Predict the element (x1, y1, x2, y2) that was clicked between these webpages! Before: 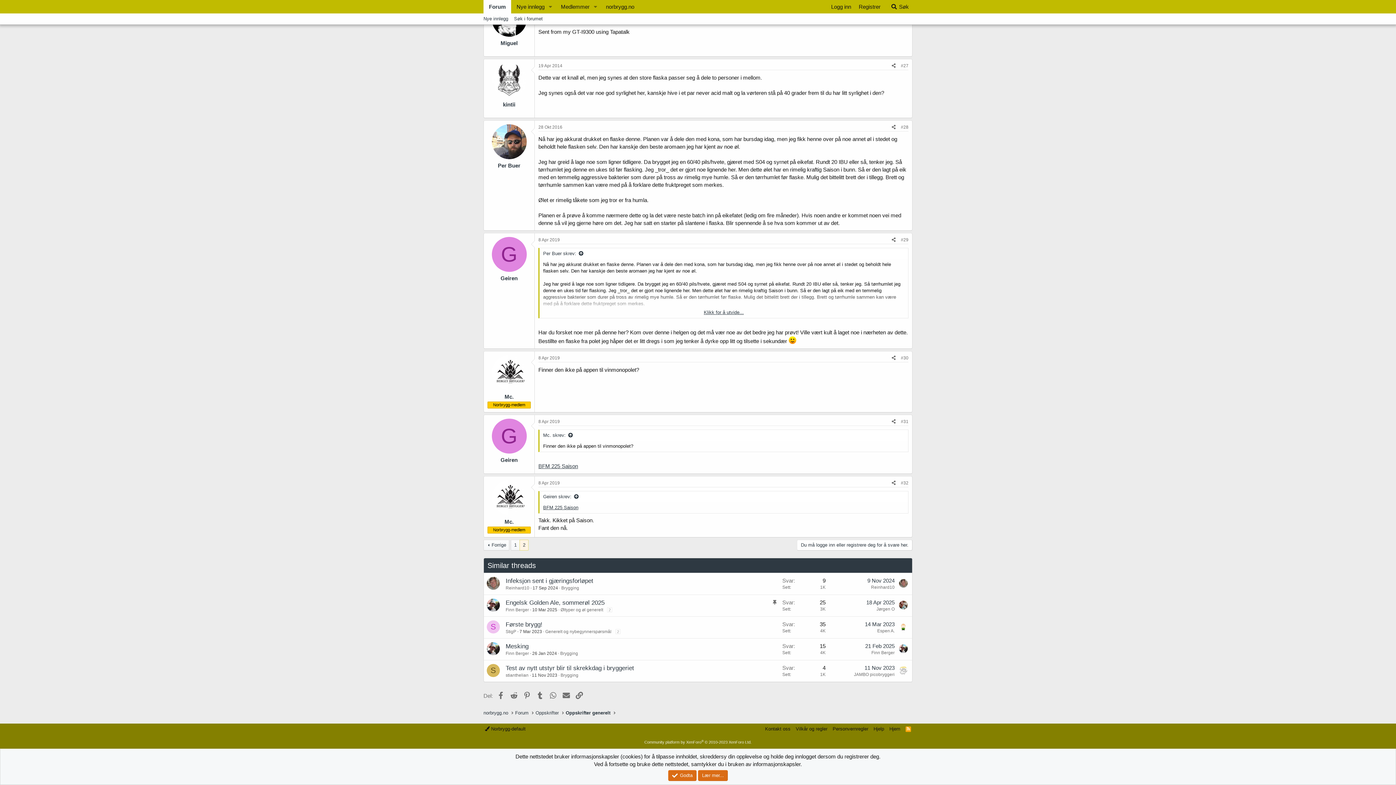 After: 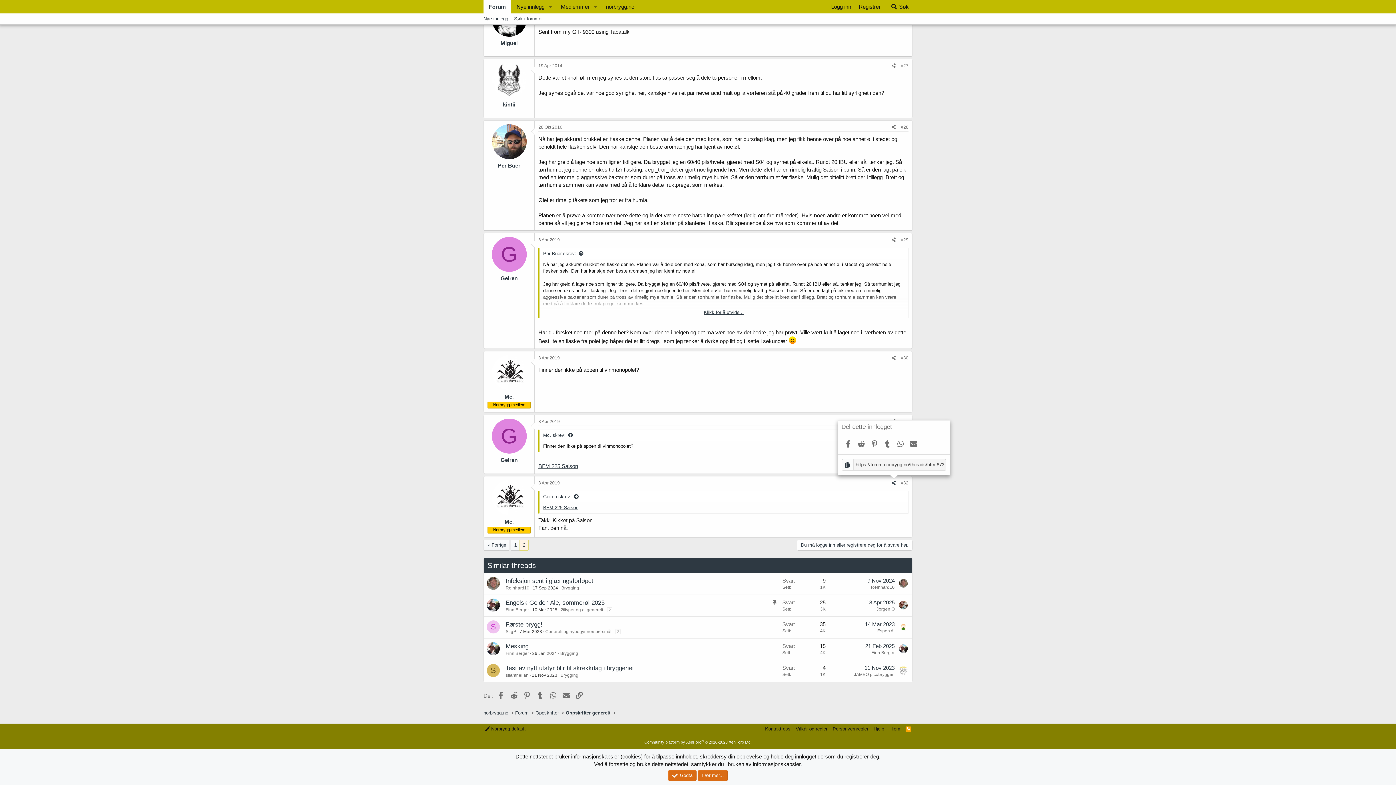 Action: bbox: (889, 479, 898, 487) label: Del